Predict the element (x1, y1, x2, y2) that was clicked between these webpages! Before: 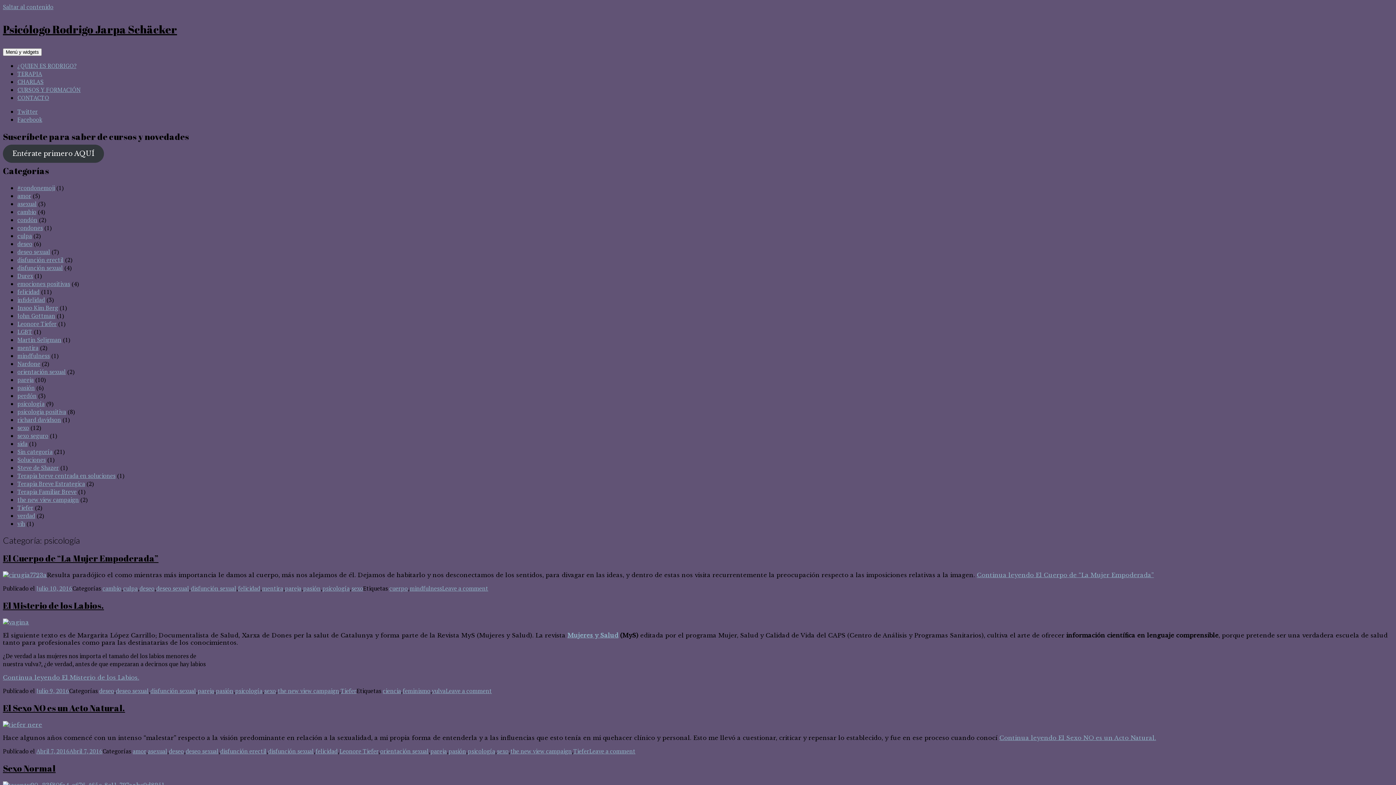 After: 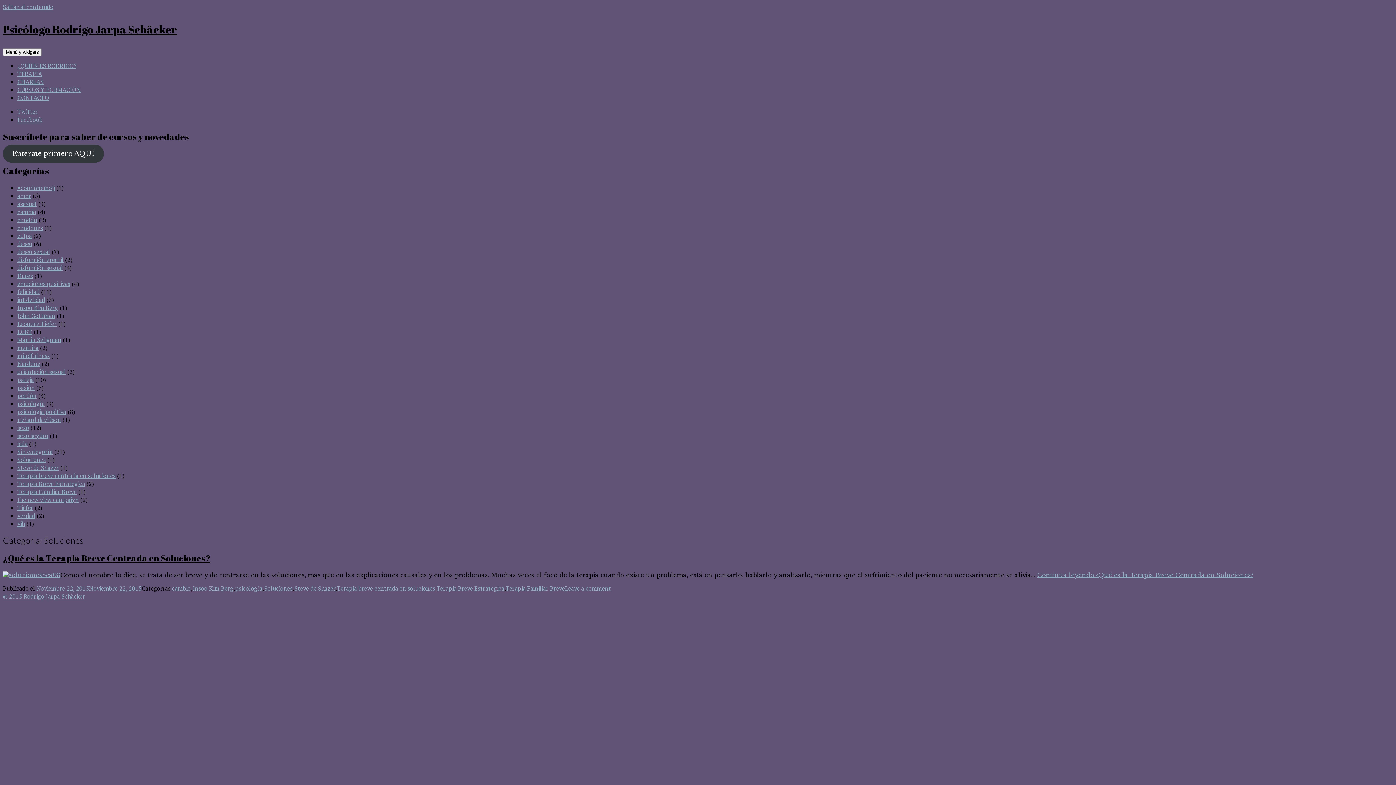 Action: bbox: (17, 455, 45, 463) label: Soluciones